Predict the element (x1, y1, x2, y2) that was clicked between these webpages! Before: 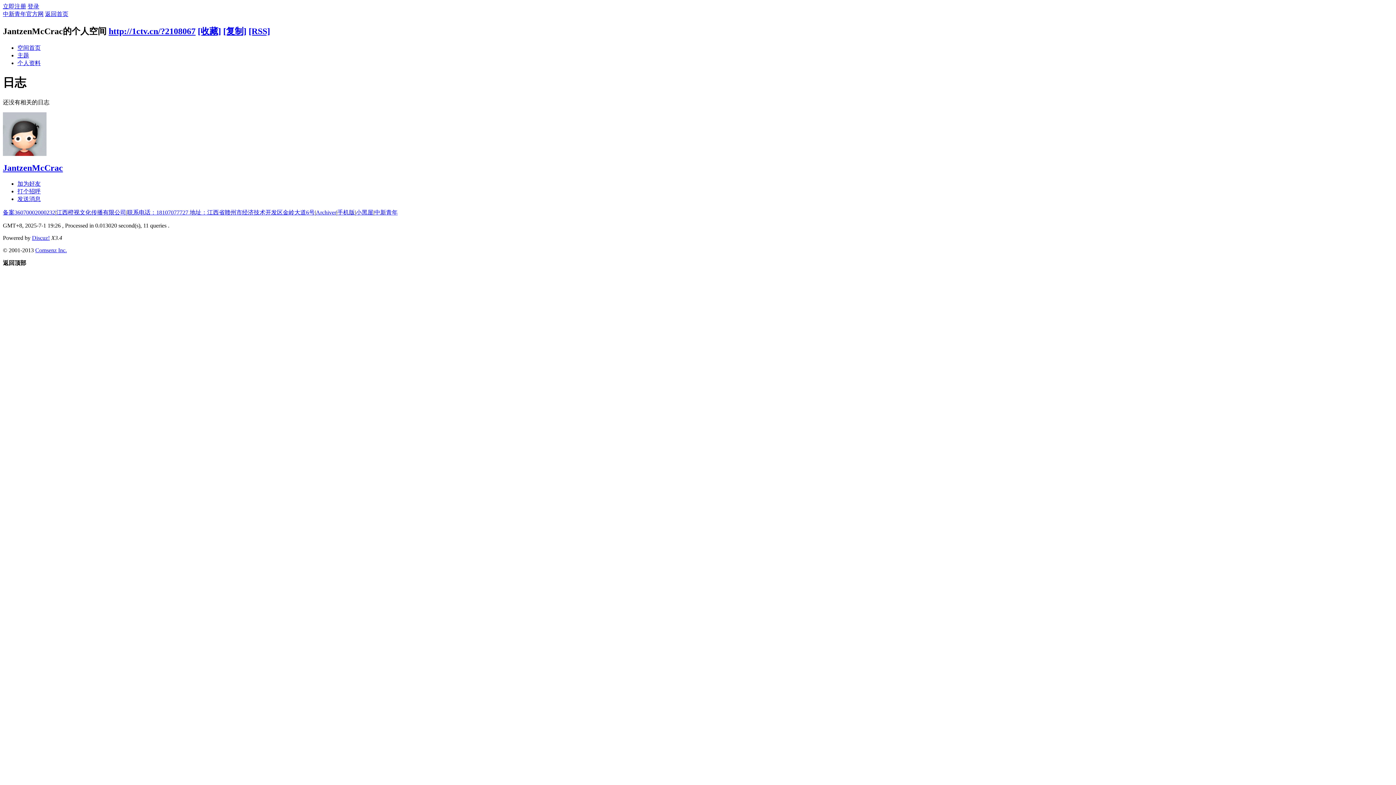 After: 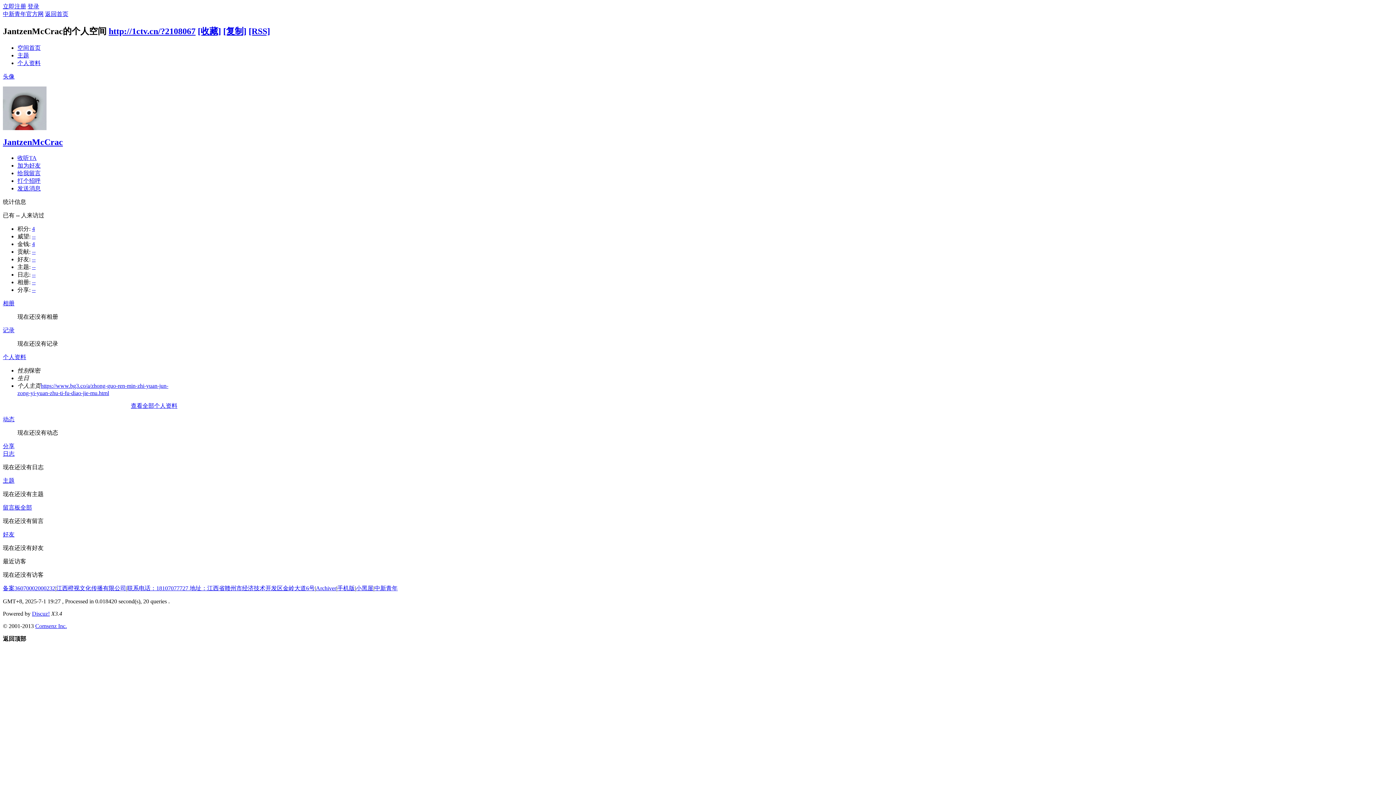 Action: bbox: (2, 150, 46, 156)